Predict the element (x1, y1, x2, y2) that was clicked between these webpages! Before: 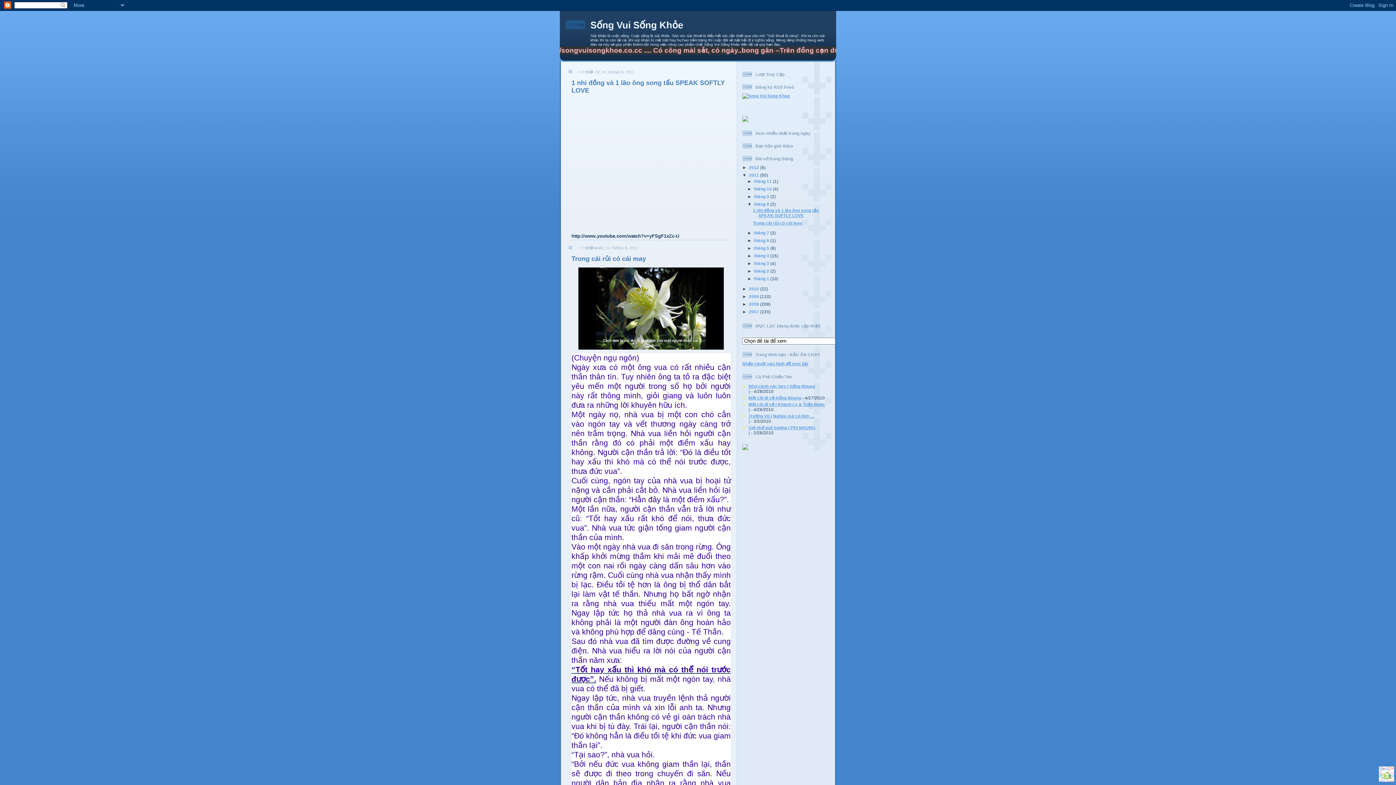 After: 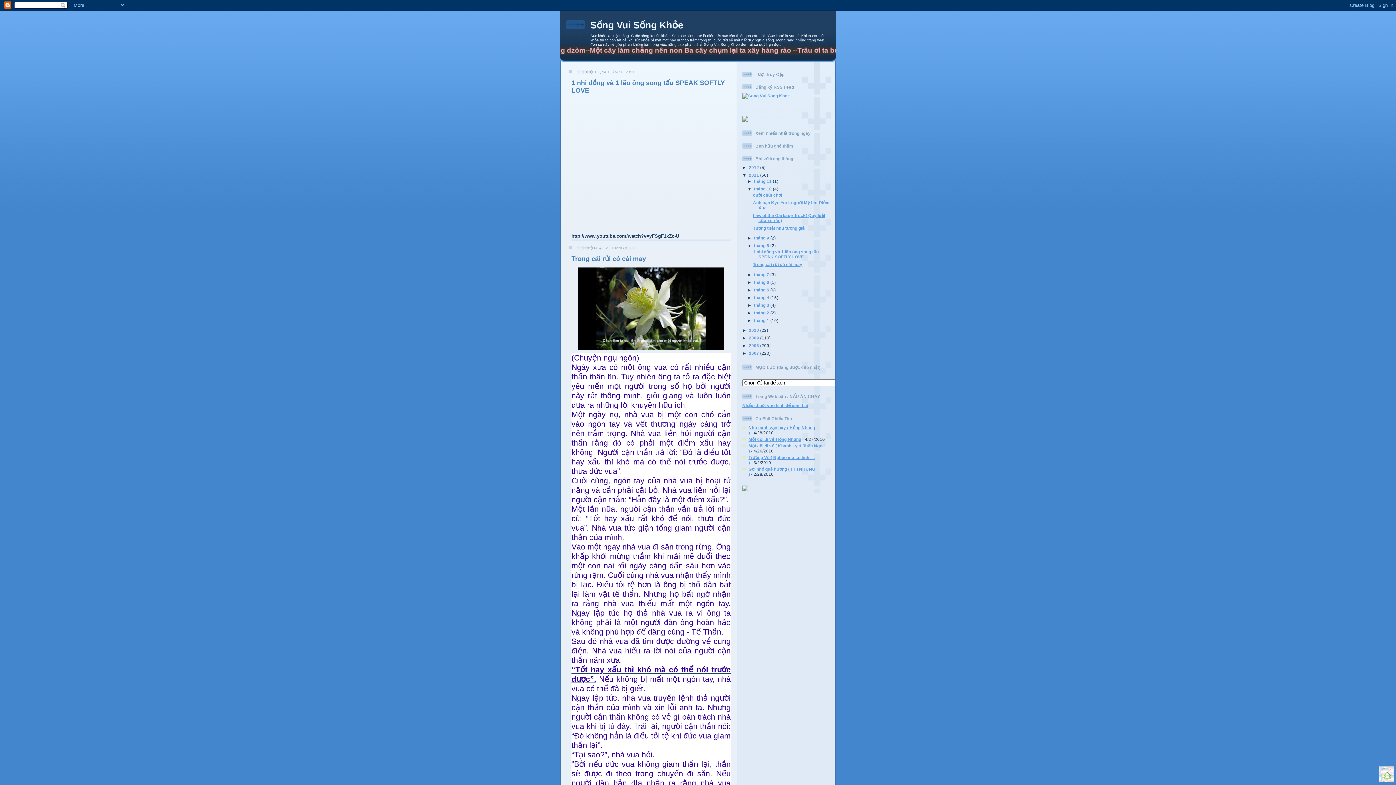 Action: label: ►   bbox: (747, 186, 754, 191)